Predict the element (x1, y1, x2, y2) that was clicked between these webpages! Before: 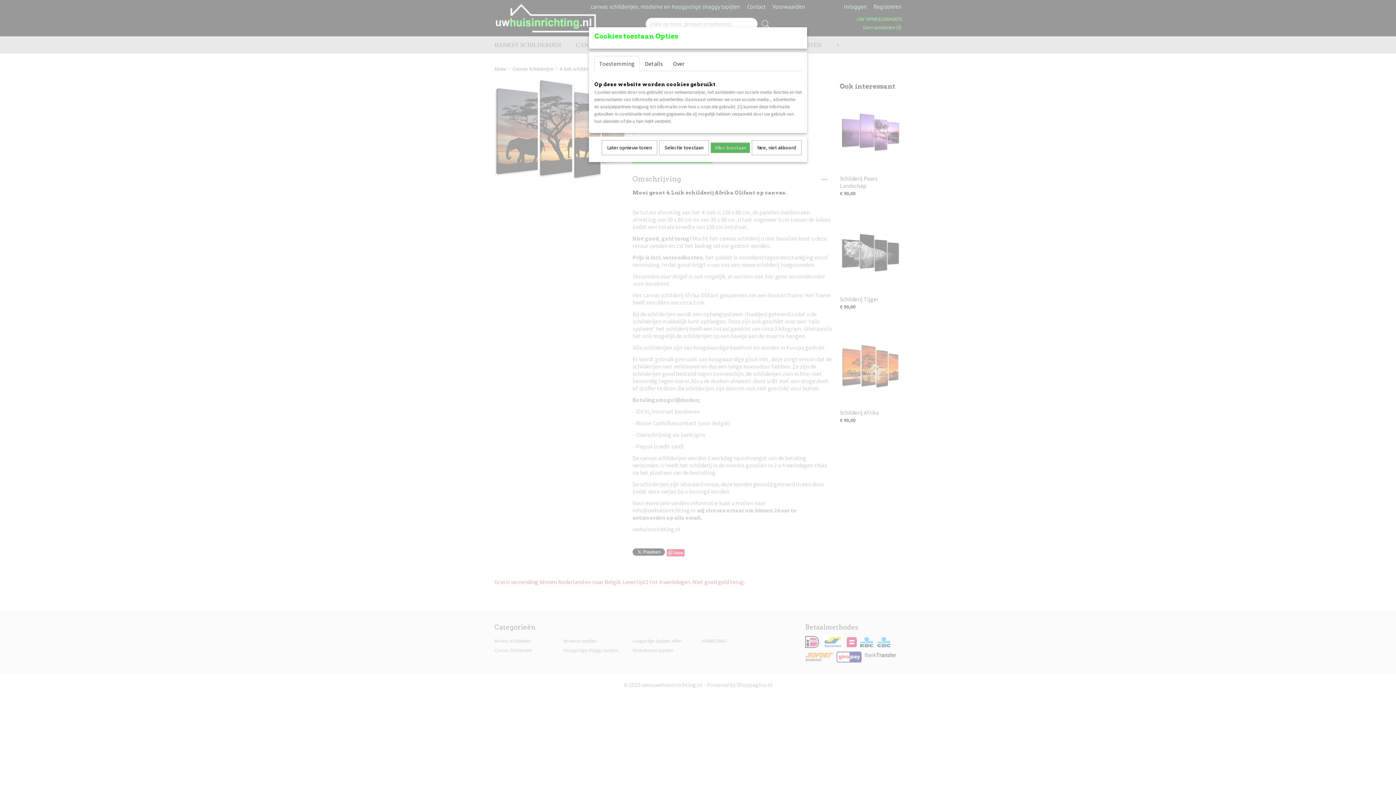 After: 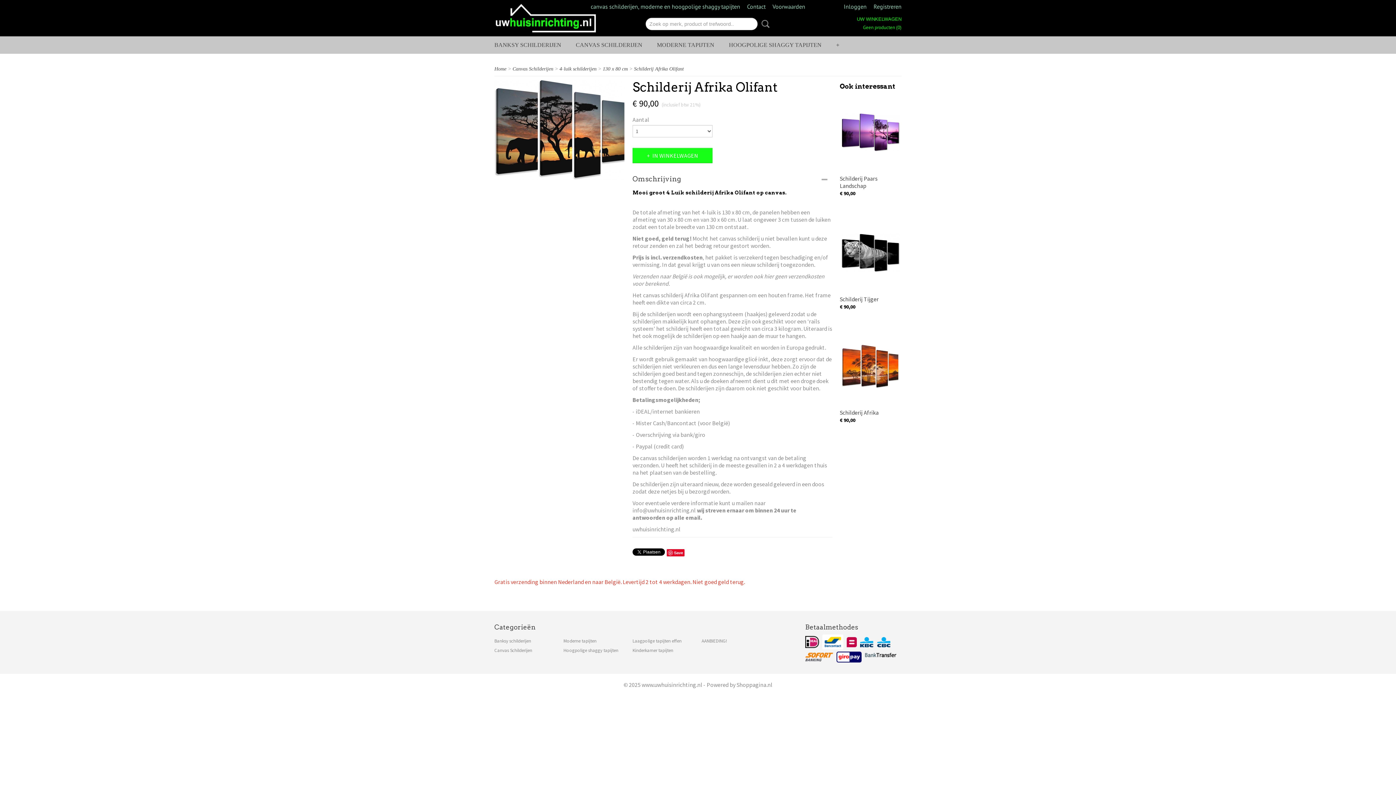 Action: label: Alles toestaan bbox: (710, 142, 750, 153)